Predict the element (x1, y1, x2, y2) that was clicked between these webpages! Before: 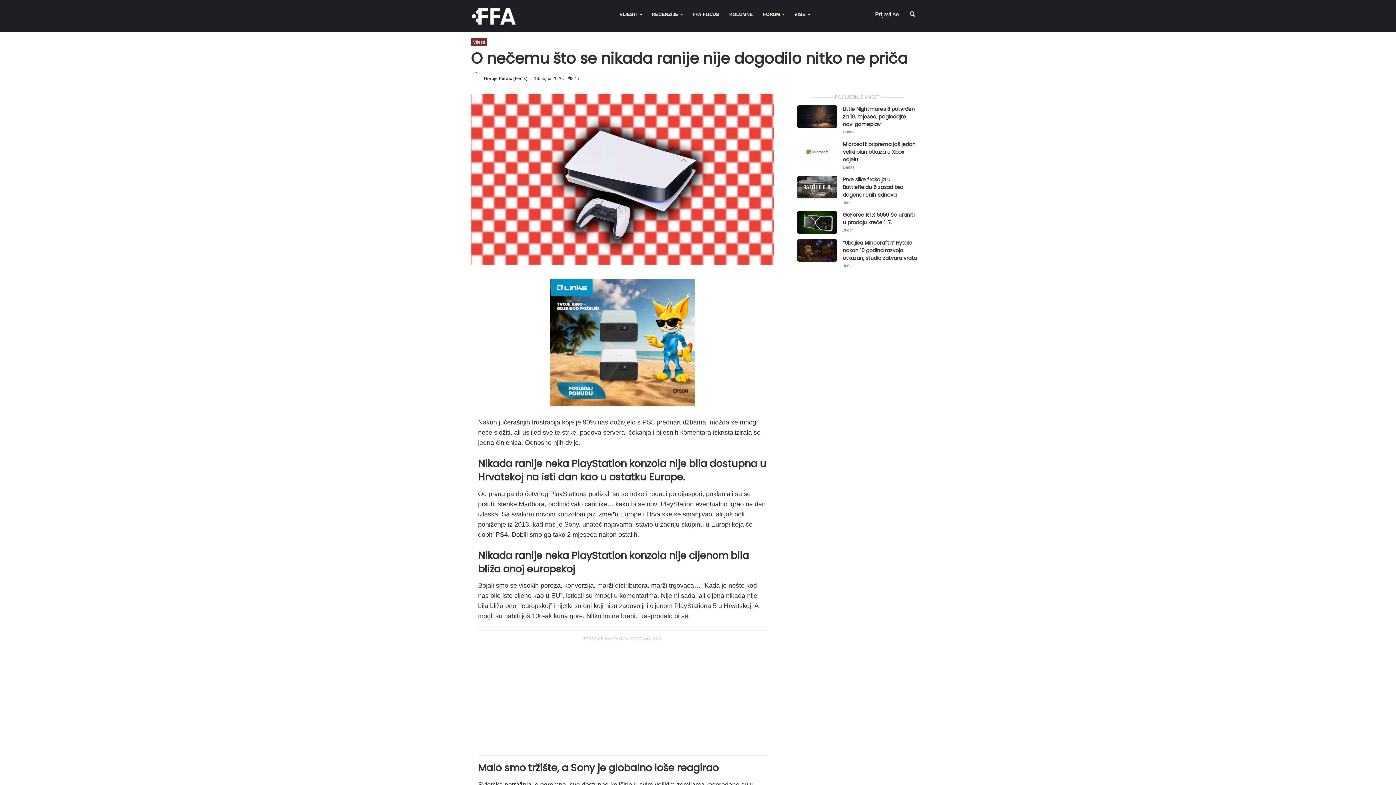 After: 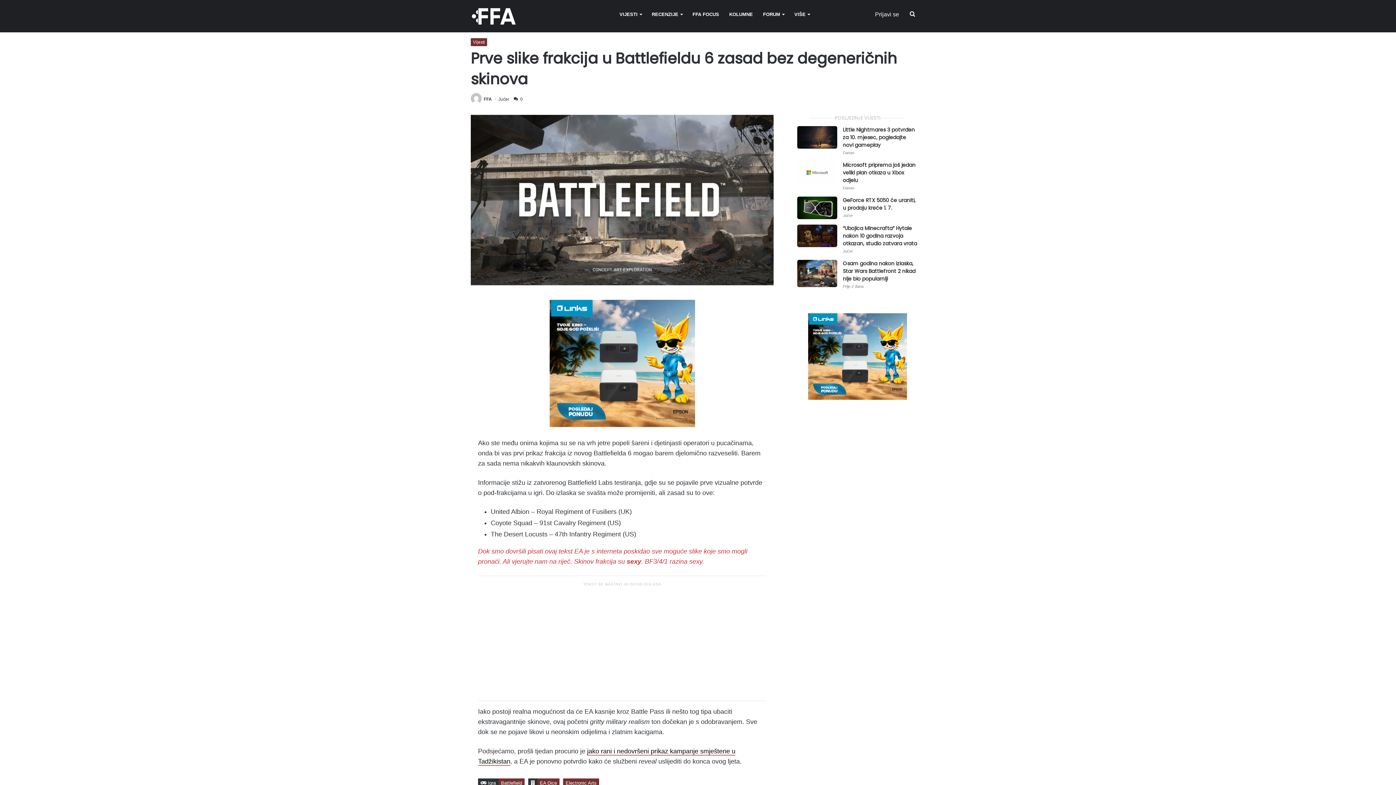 Action: label: Prve slike frakcija u Battlefieldu 6 zasad bez degeneričnih skinova bbox: (843, 176, 902, 197)